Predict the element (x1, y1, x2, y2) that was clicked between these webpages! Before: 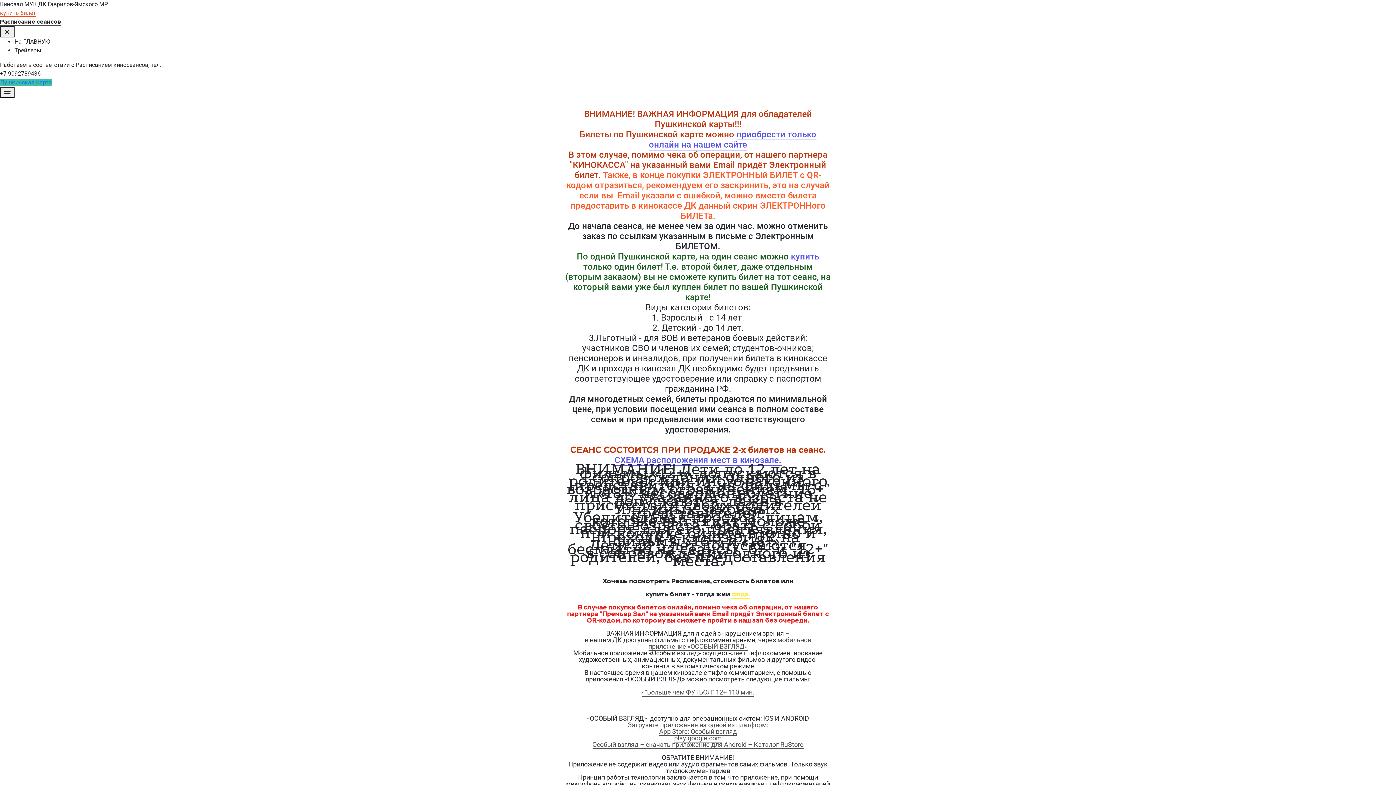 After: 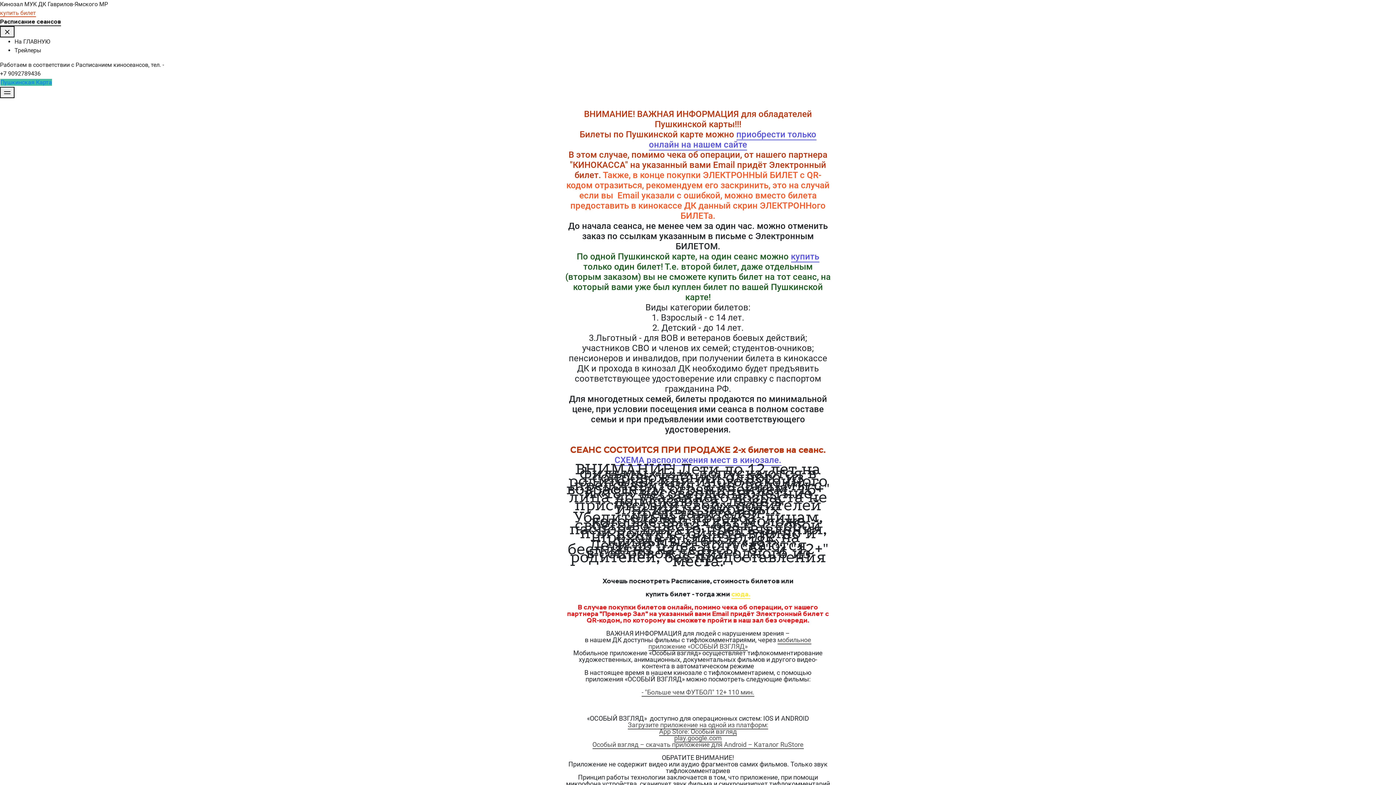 Action: bbox: (641, 688, 647, 696) label: - "